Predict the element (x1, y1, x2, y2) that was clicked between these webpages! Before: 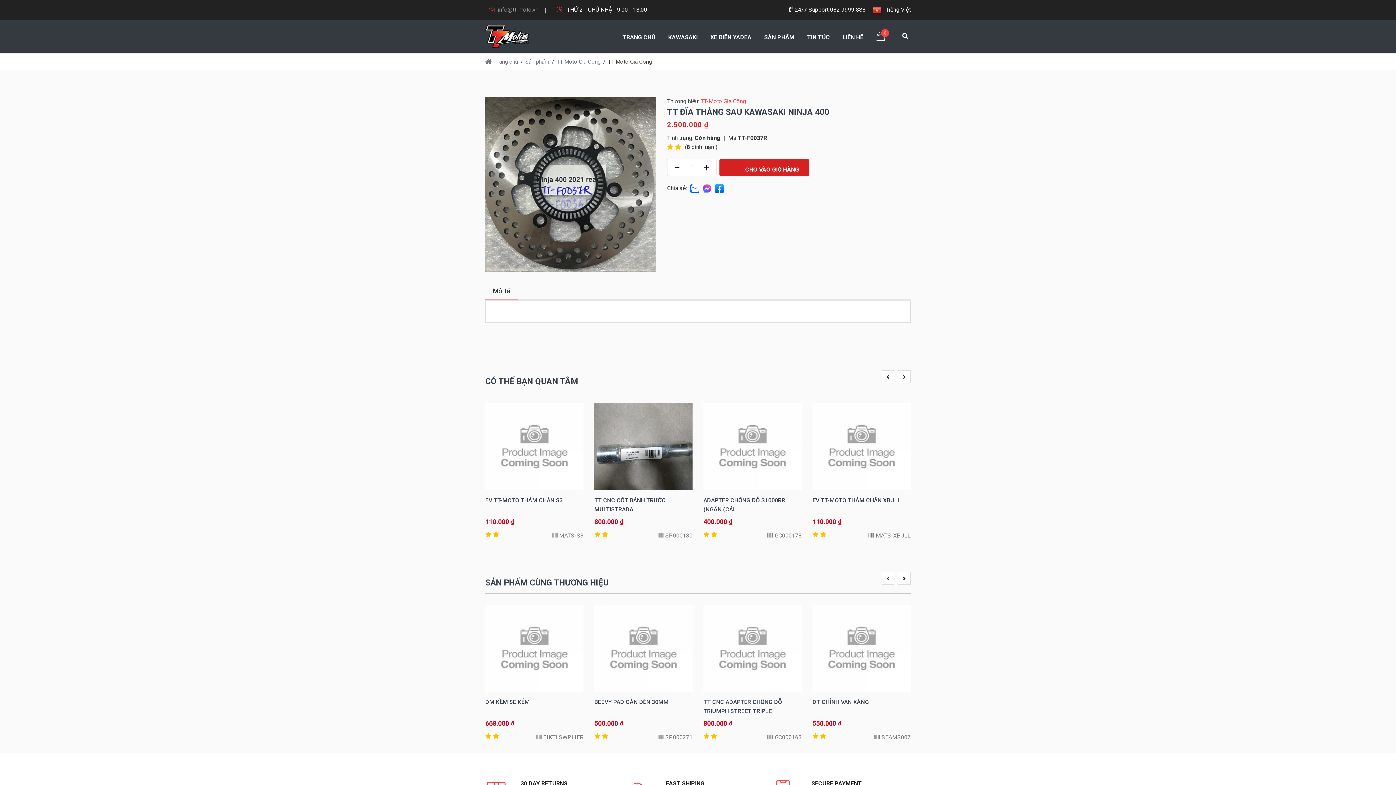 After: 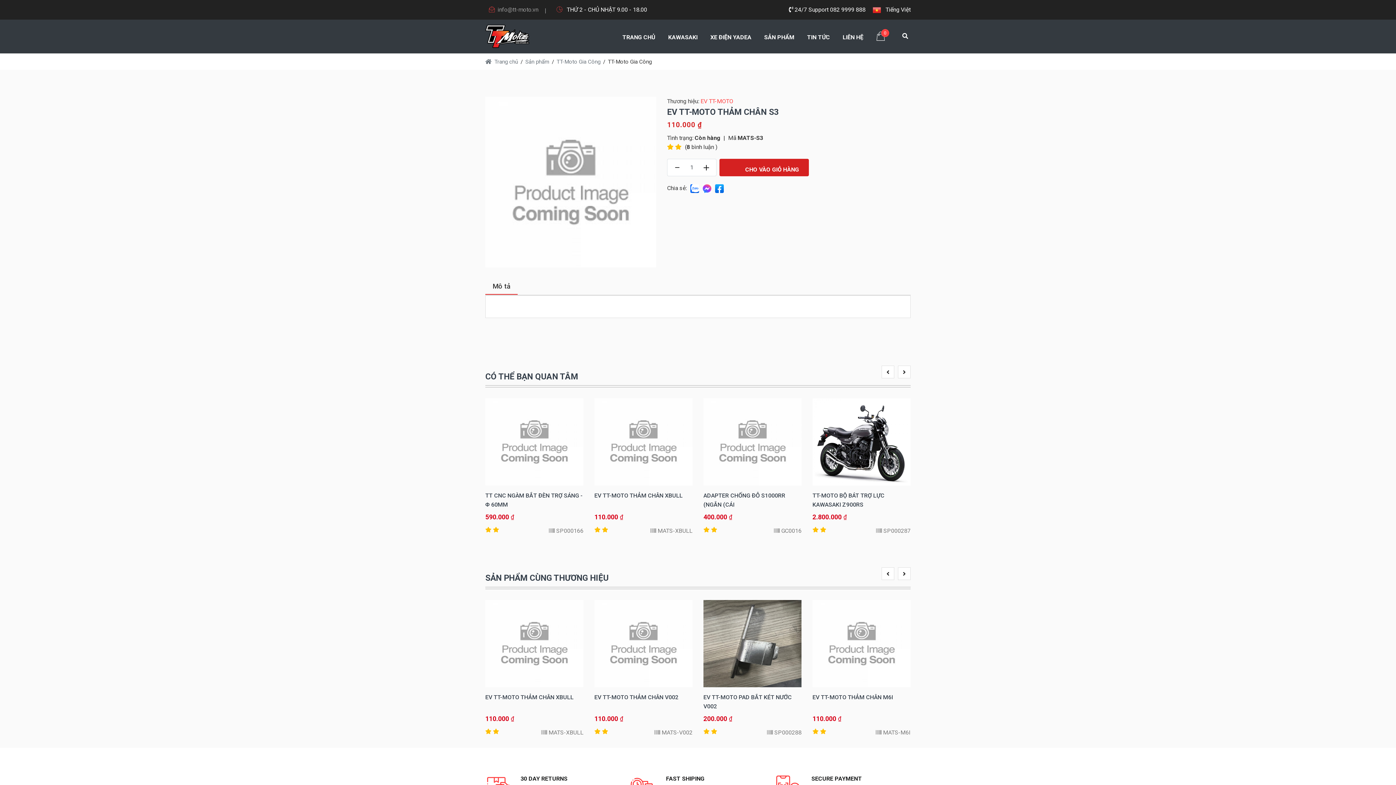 Action: label: EV TT-MOTO THẢM CHÂN S3 bbox: (485, 497, 562, 504)